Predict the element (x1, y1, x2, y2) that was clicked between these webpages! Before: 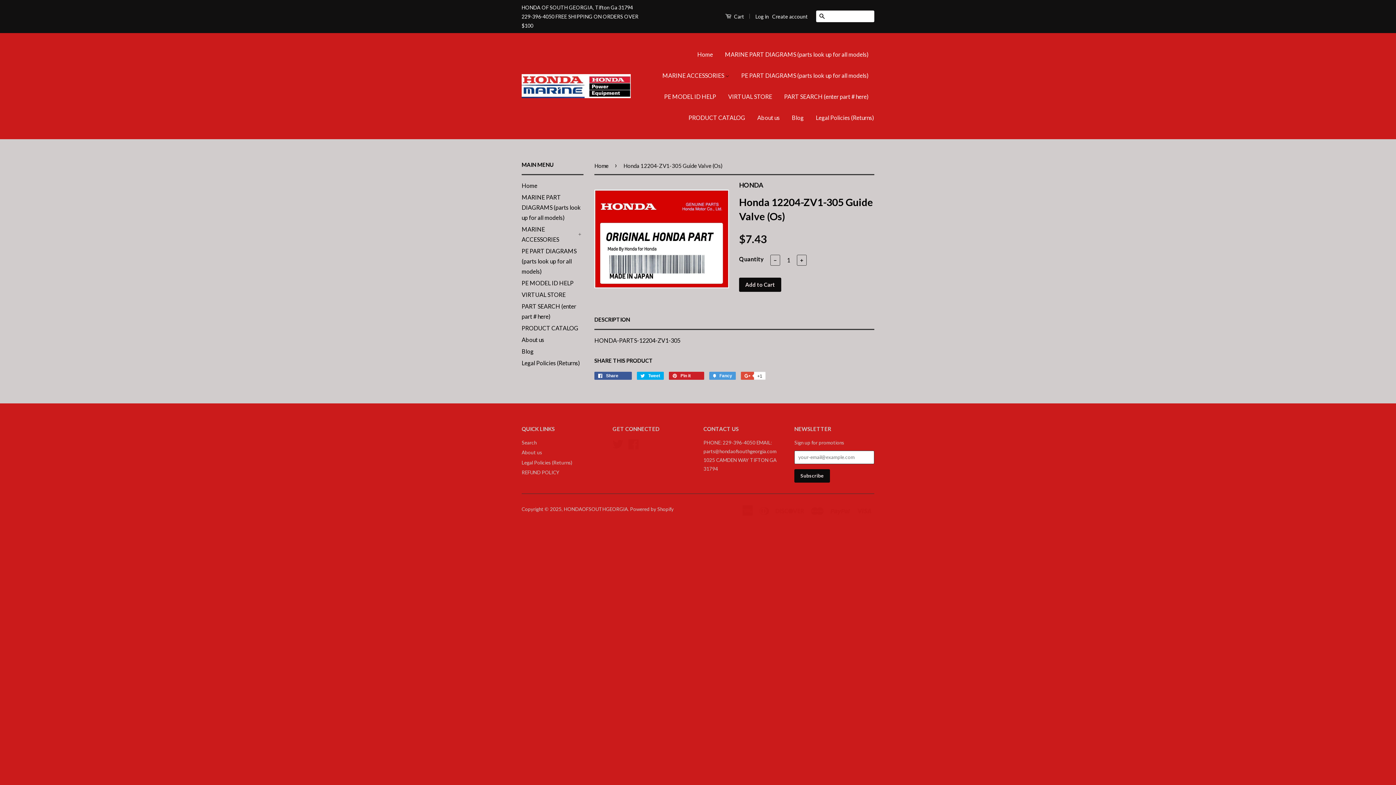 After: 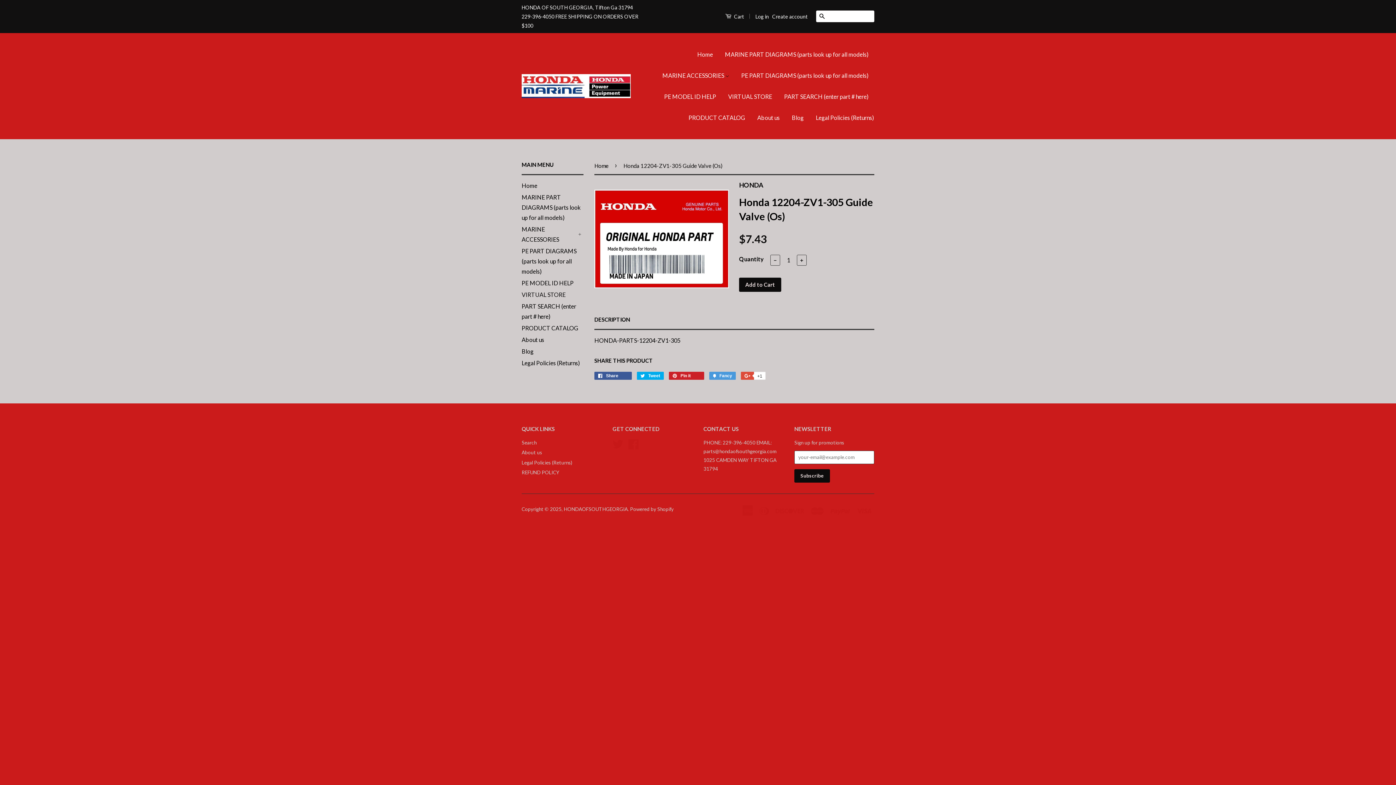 Action: label: VIRTUAL STORE bbox: (521, 291, 565, 298)